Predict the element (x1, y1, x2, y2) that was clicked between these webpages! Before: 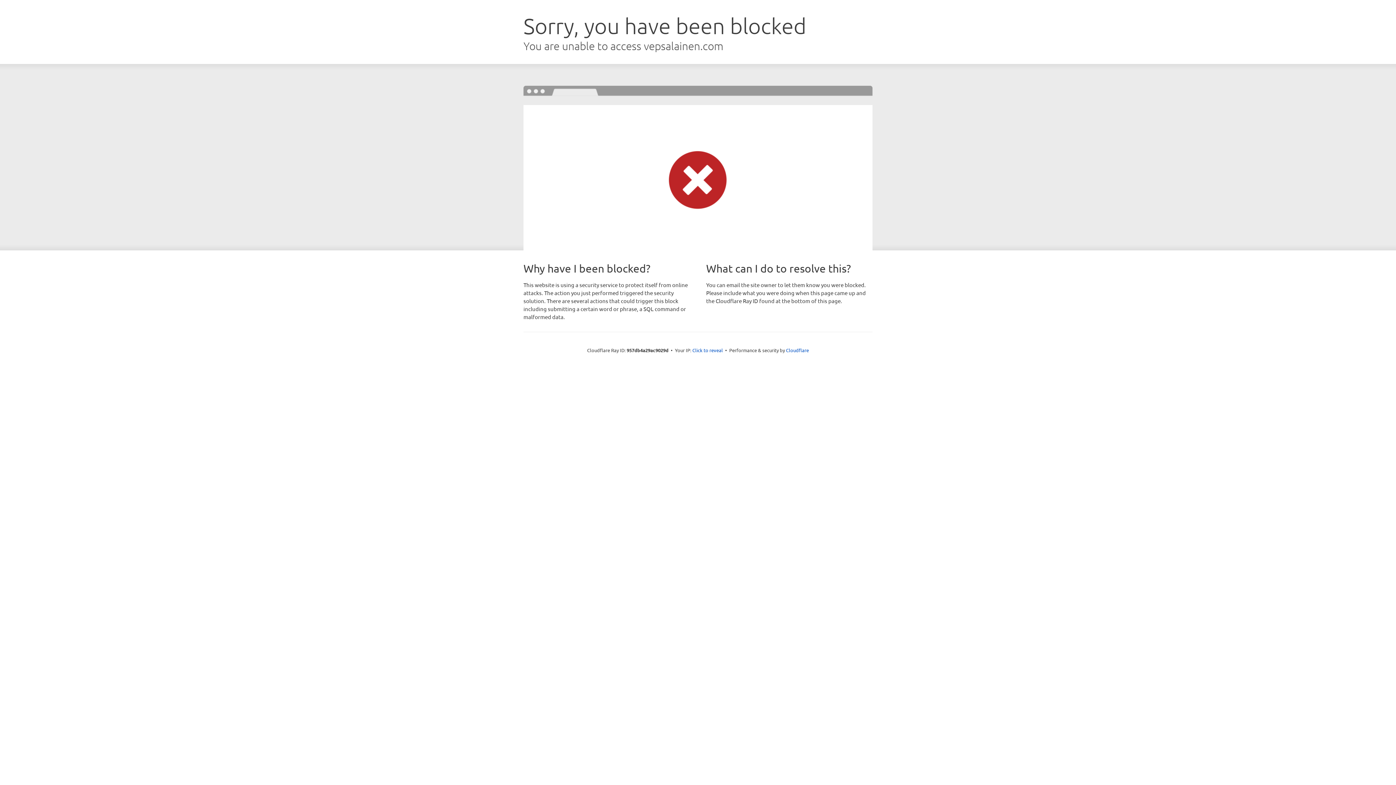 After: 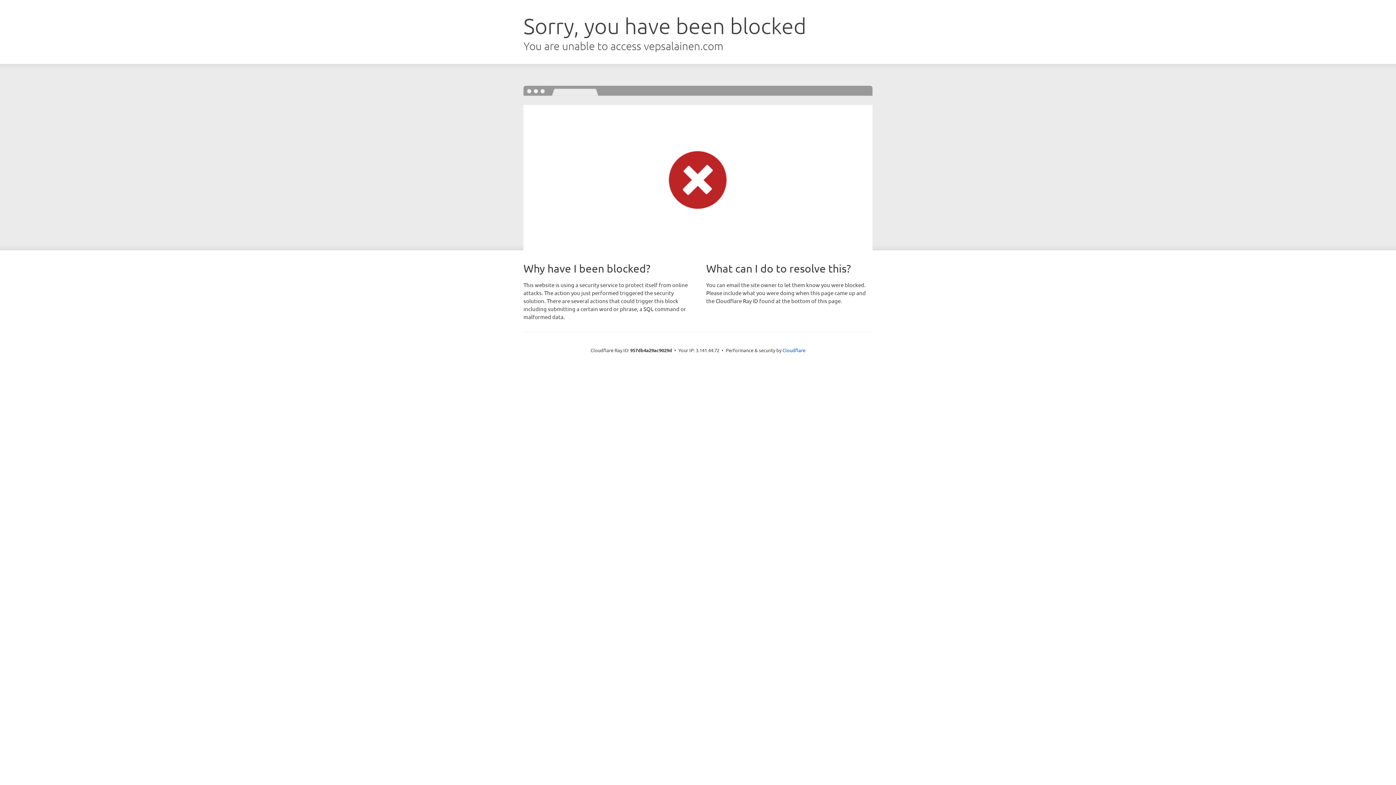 Action: bbox: (692, 346, 723, 353) label: Click to reveal